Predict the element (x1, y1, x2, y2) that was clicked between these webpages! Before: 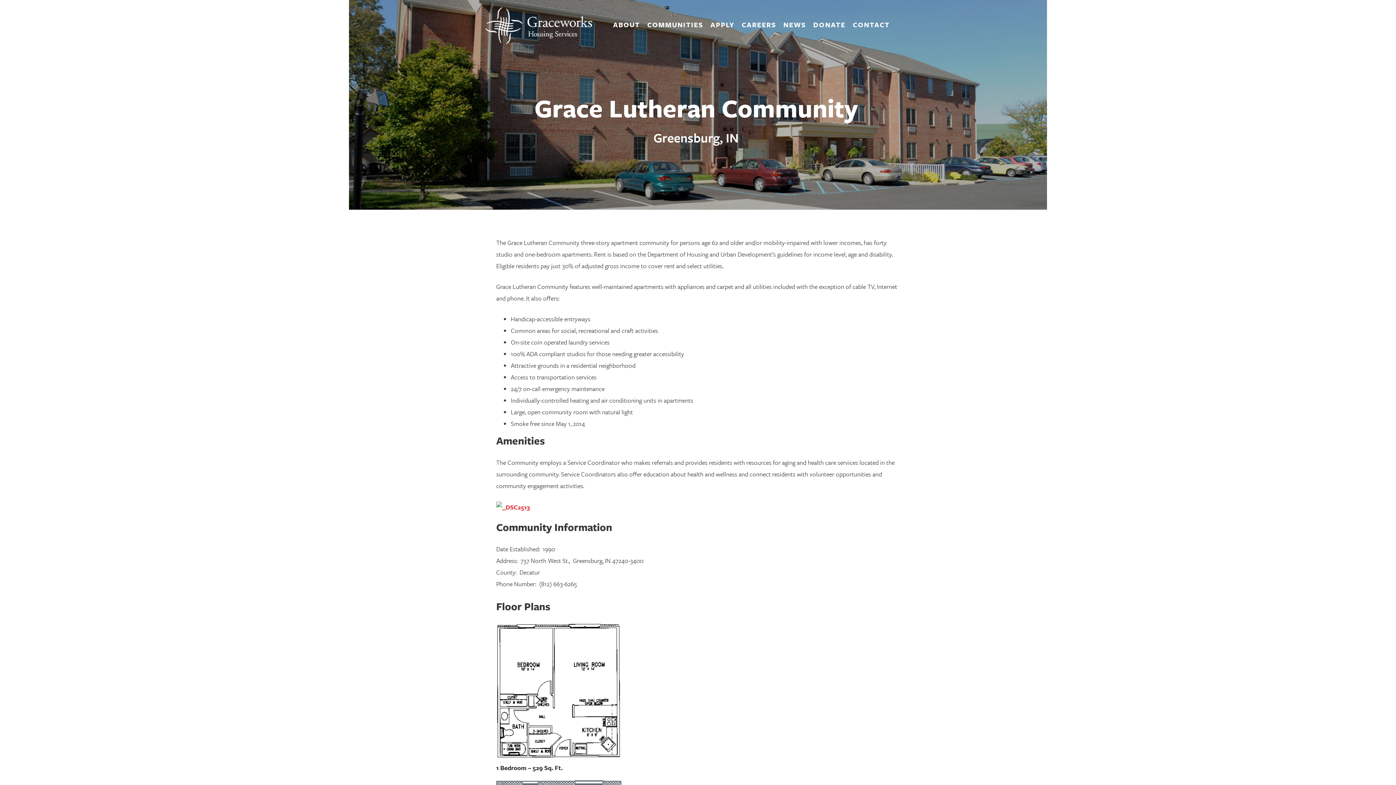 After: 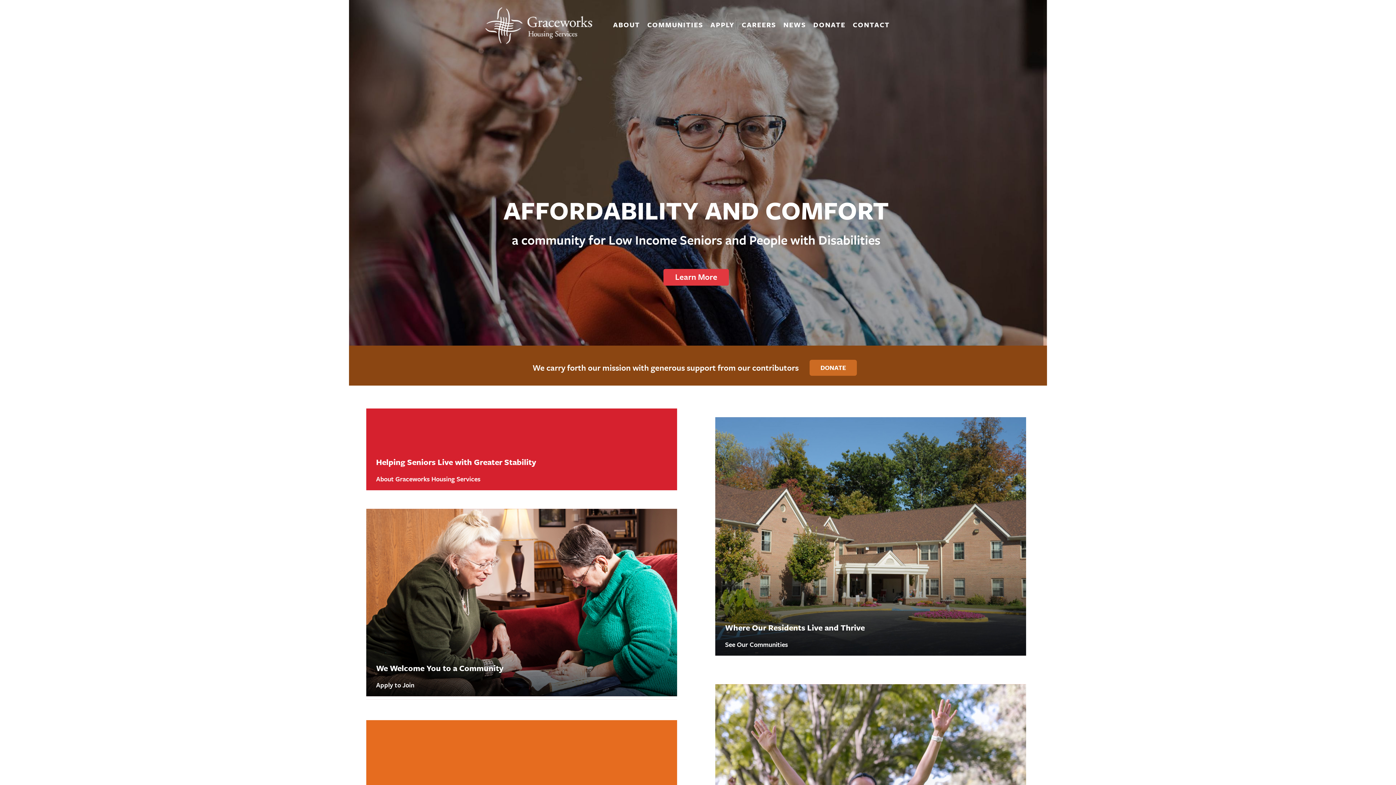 Action: bbox: (485, 7, 592, 44)